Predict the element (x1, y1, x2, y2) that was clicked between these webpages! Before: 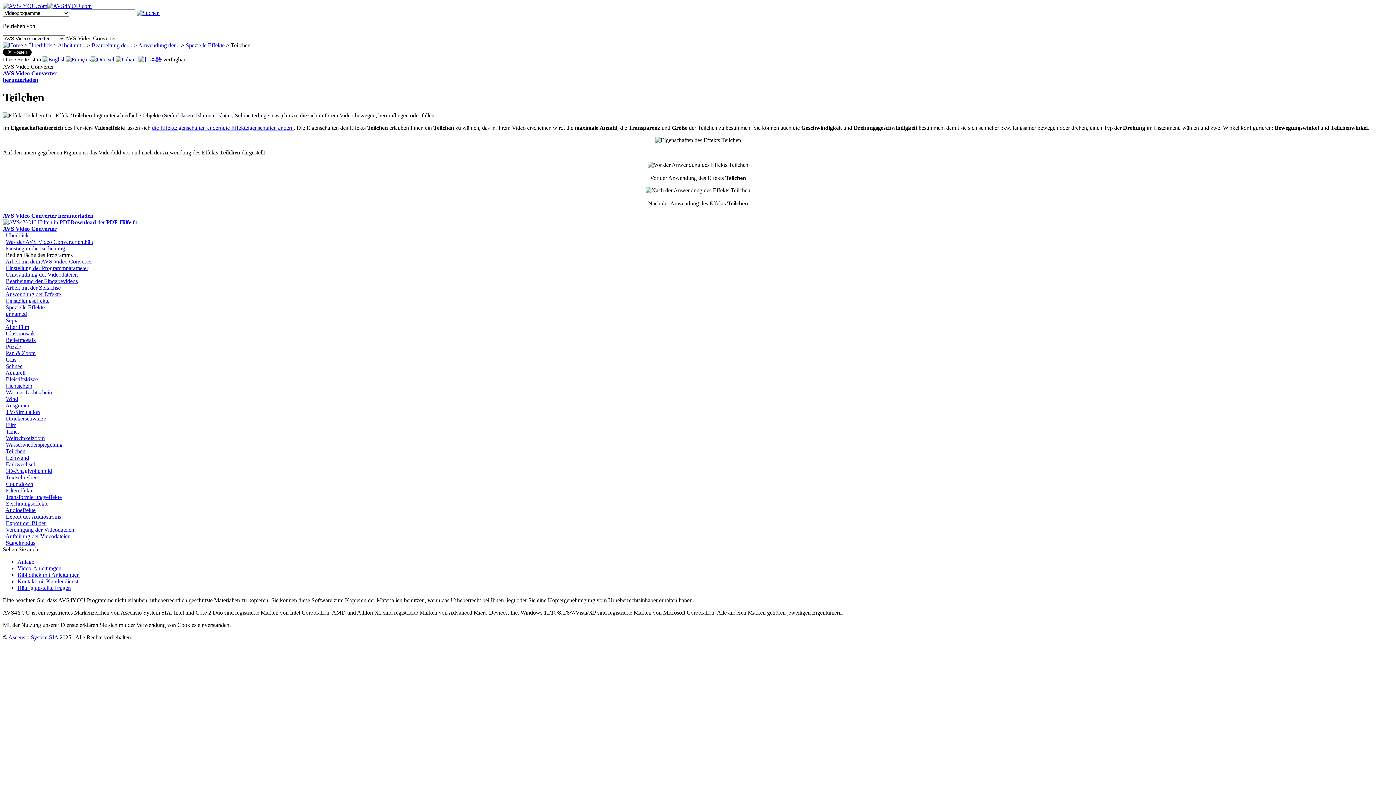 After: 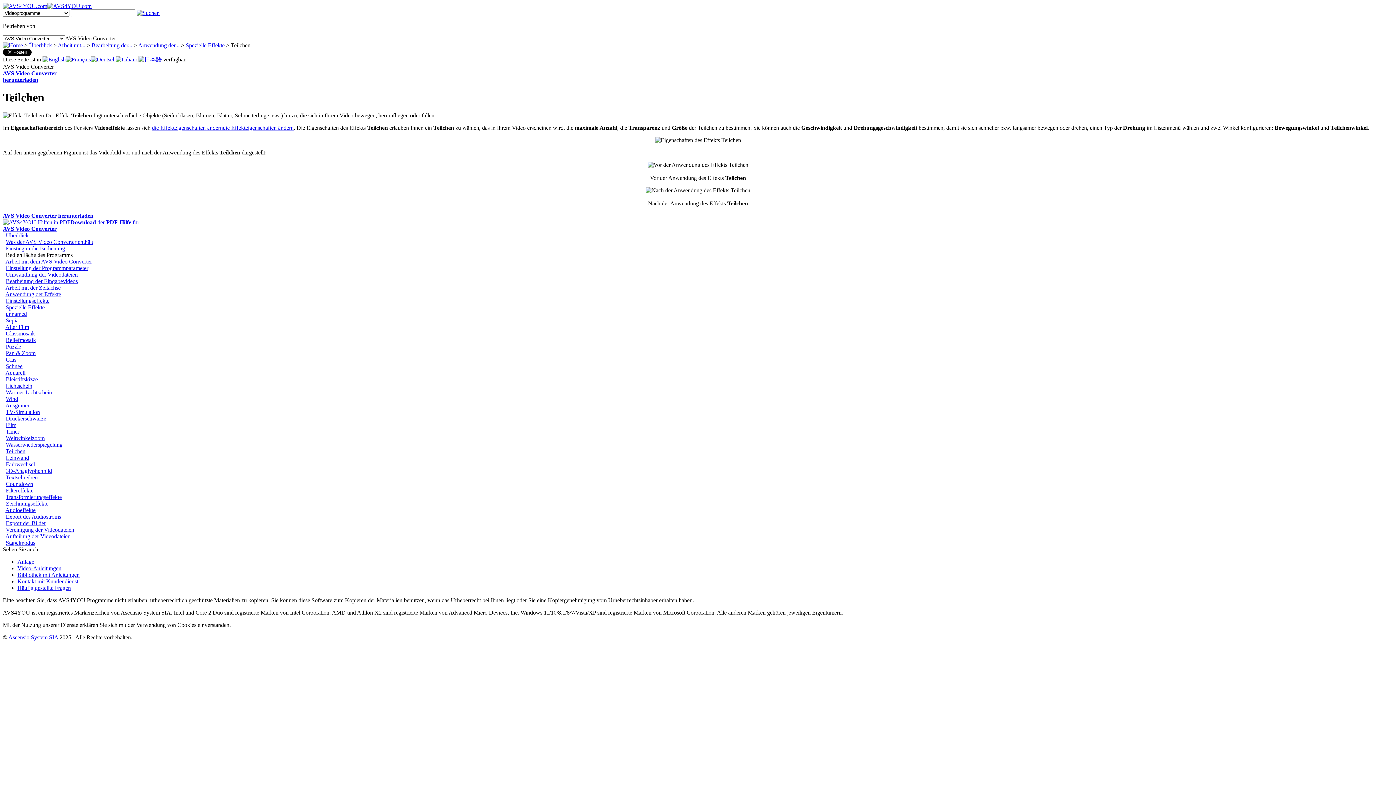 Action: bbox: (136, 9, 159, 16)